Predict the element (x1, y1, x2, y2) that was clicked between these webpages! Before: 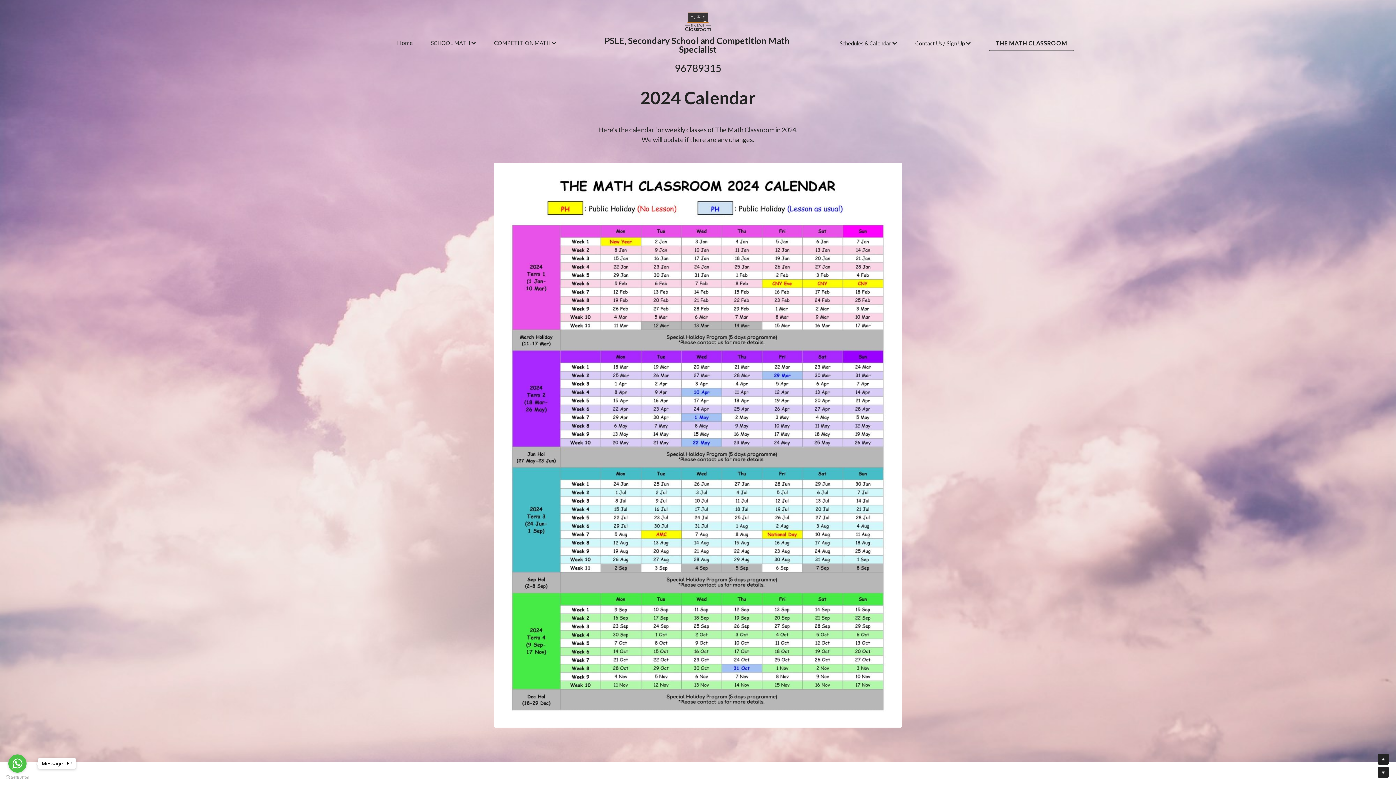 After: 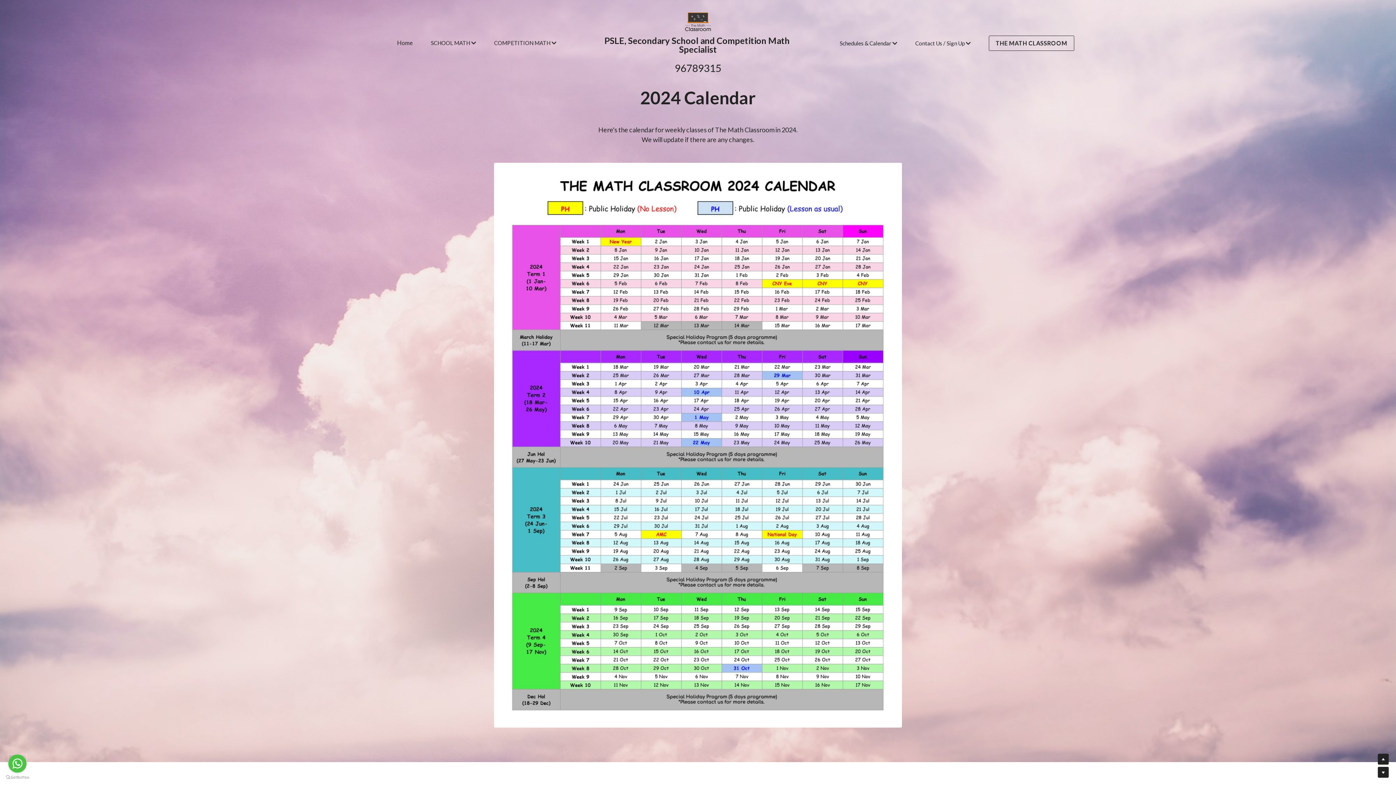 Action: label: Go to whatsapp bbox: (8, 754, 26, 773)